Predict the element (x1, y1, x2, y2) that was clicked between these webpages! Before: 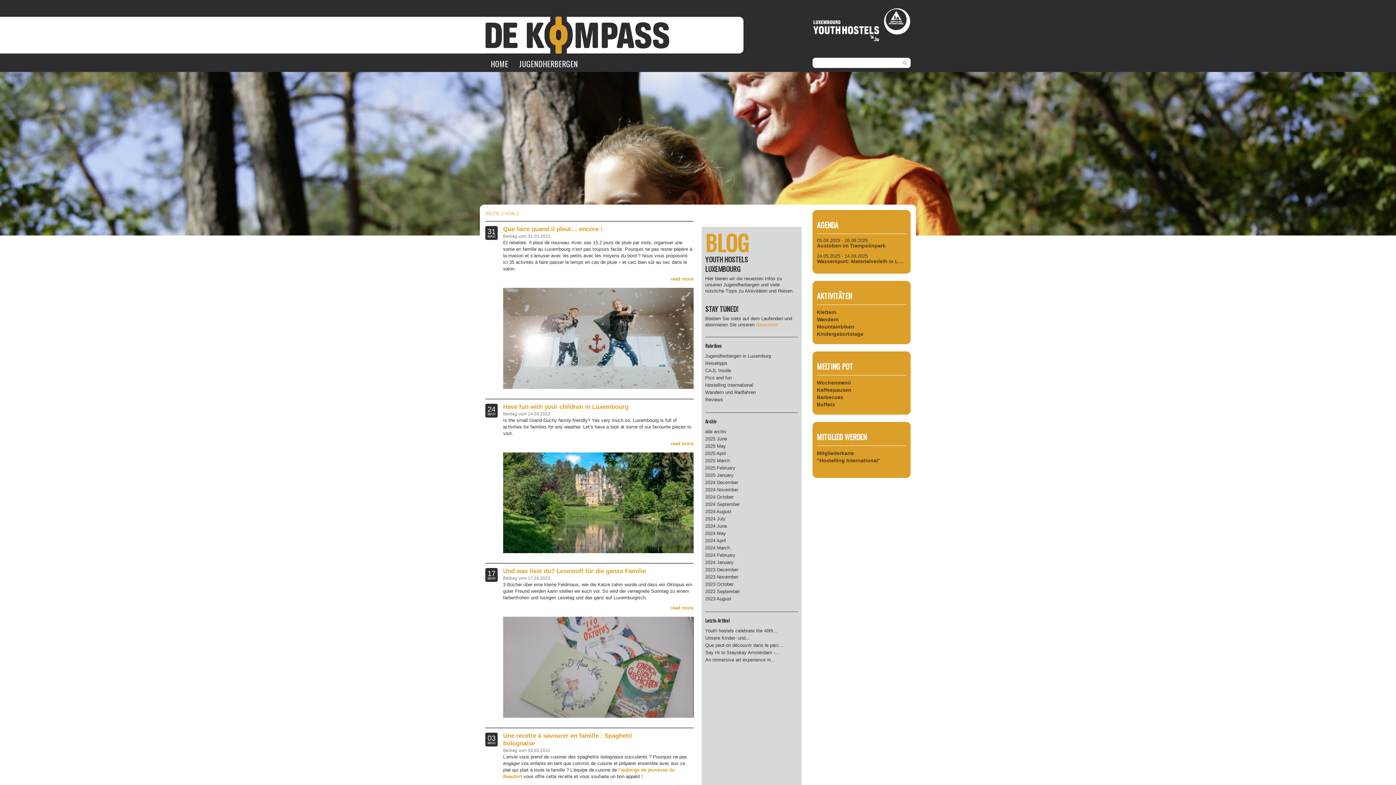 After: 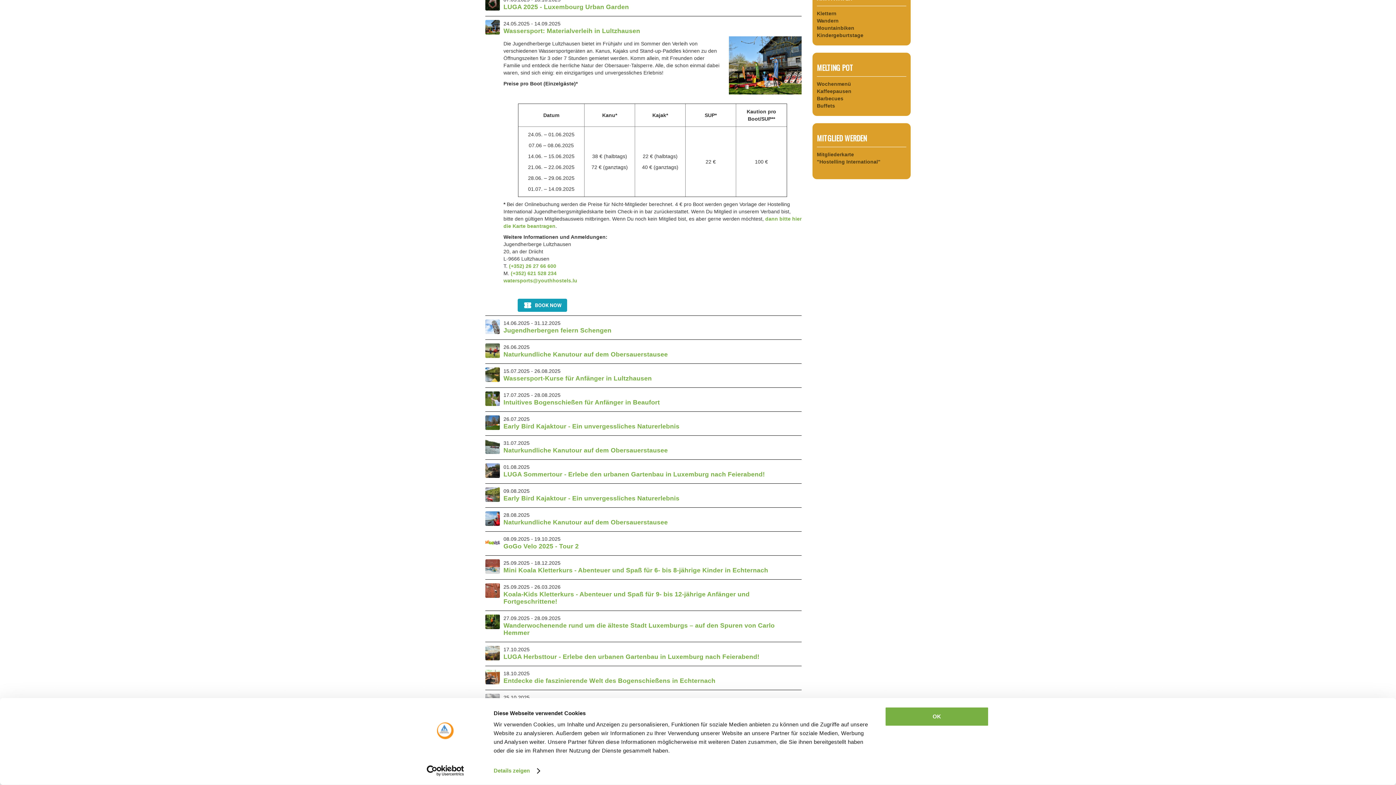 Action: bbox: (817, 258, 906, 264) label: Wassersport: Materialverleih in Lultzhausen